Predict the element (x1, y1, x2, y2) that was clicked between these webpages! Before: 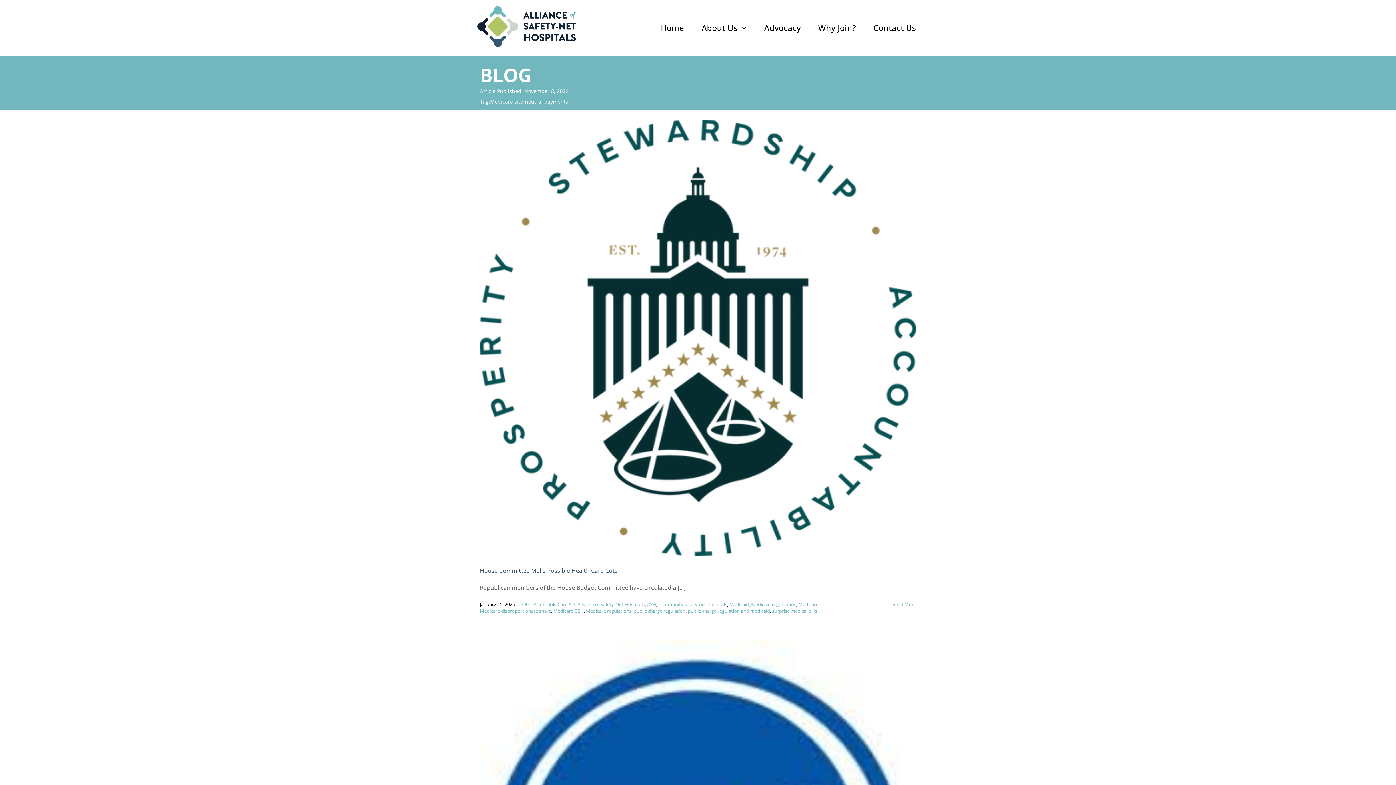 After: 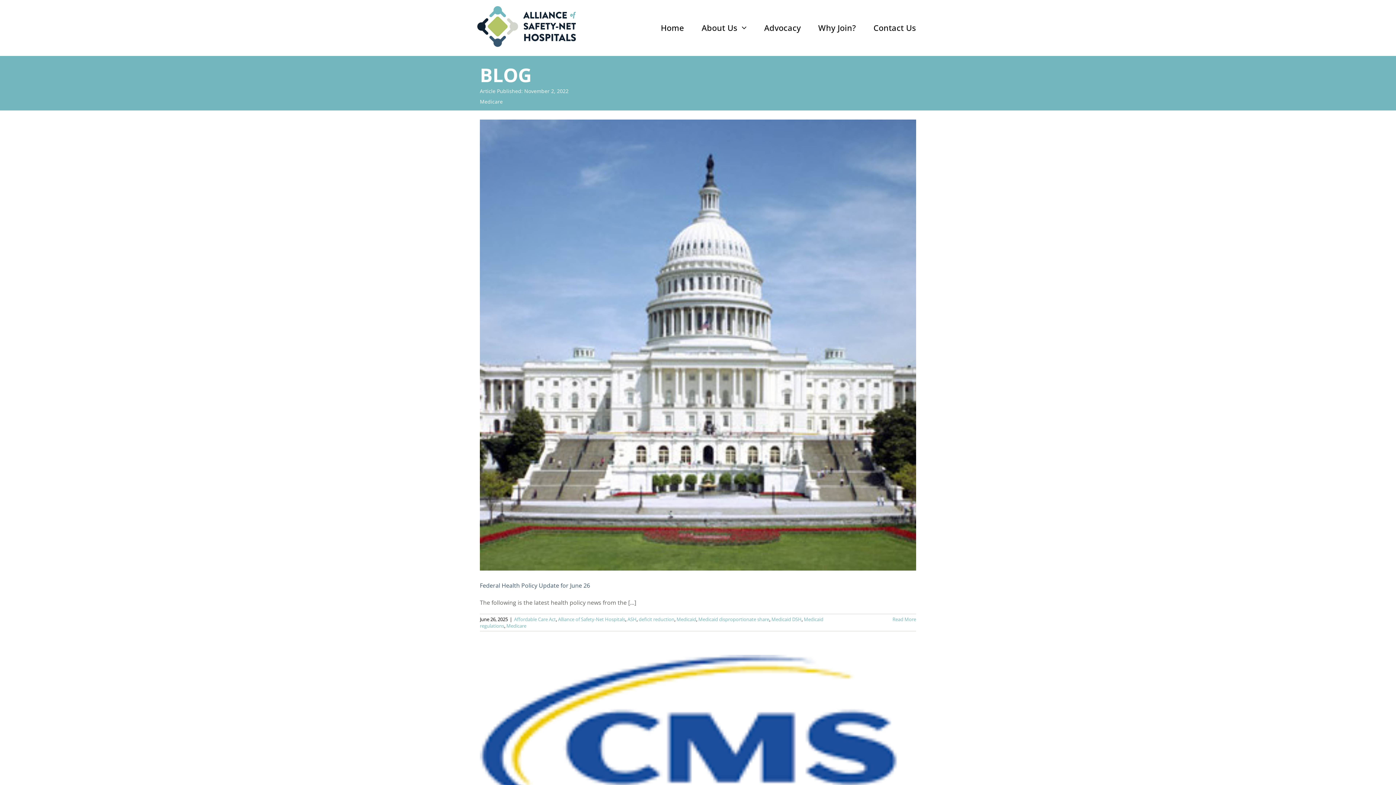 Action: bbox: (798, 601, 818, 608) label: Medicare